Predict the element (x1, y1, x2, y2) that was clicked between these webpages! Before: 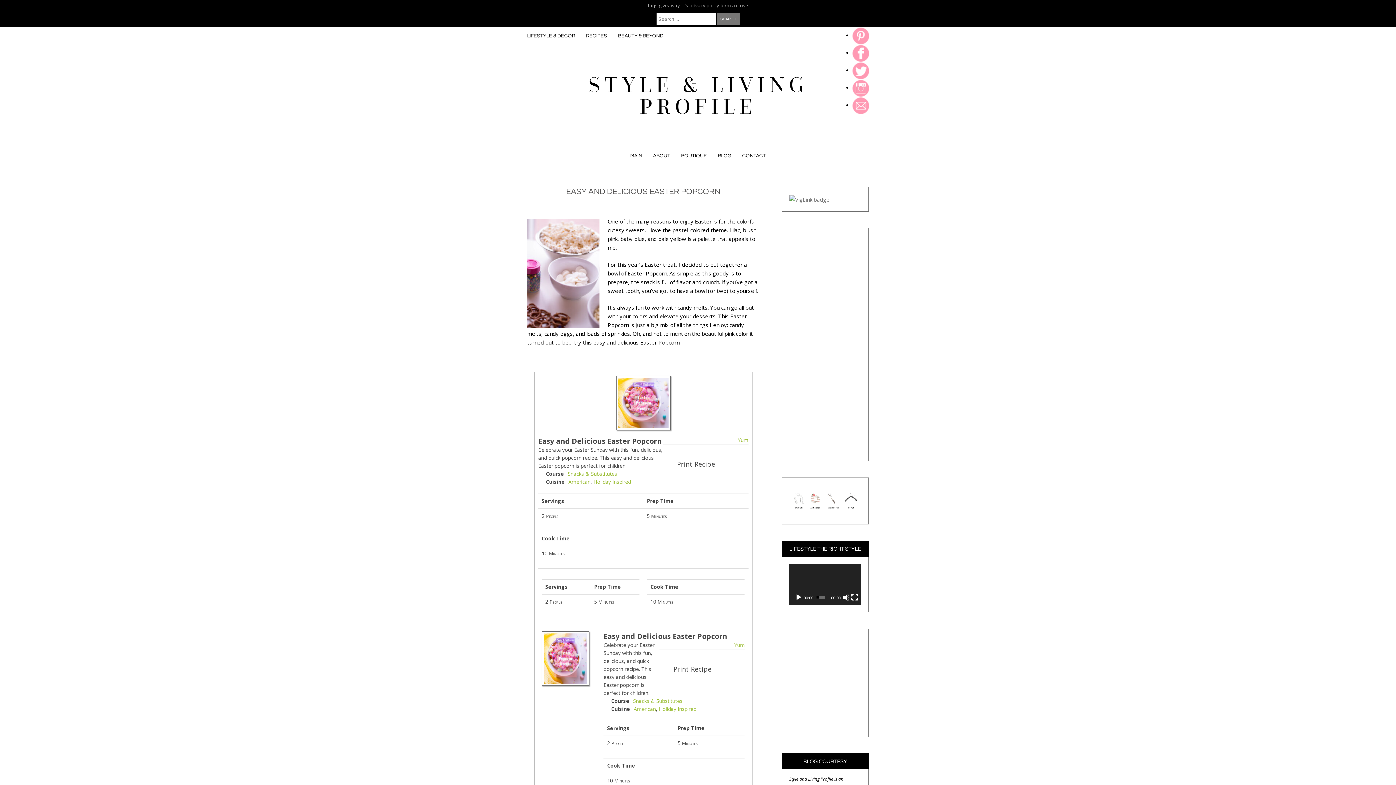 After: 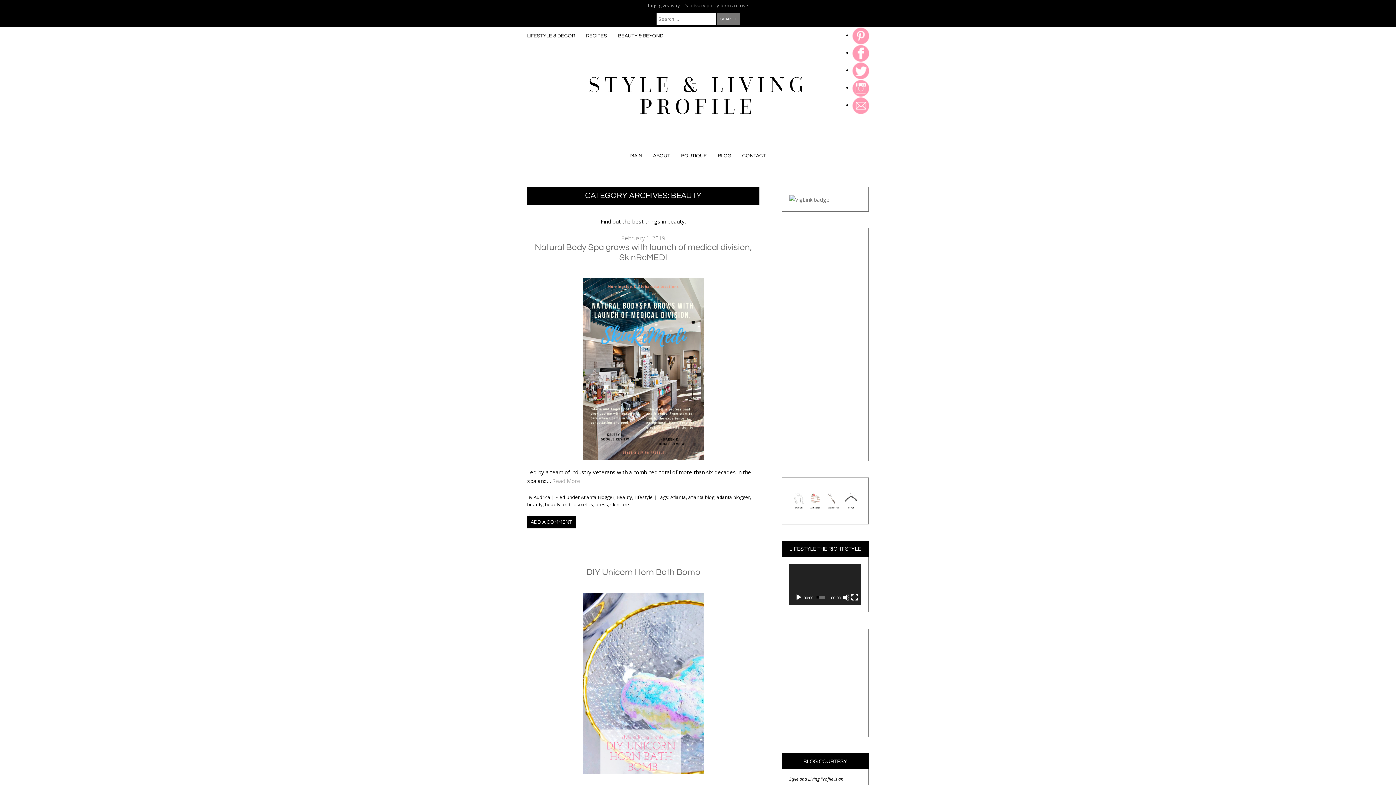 Action: label: BEAUTY & BEYOND bbox: (612, 27, 669, 44)